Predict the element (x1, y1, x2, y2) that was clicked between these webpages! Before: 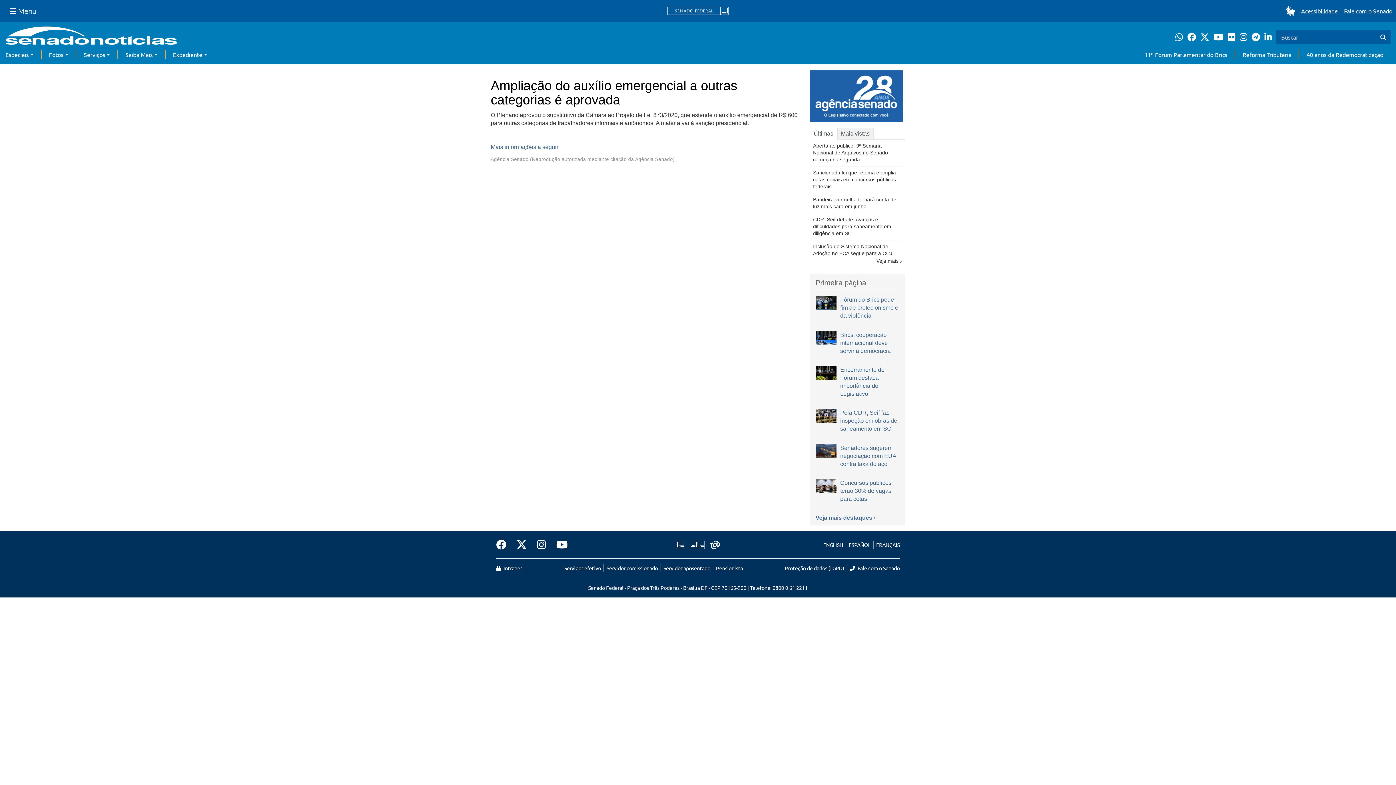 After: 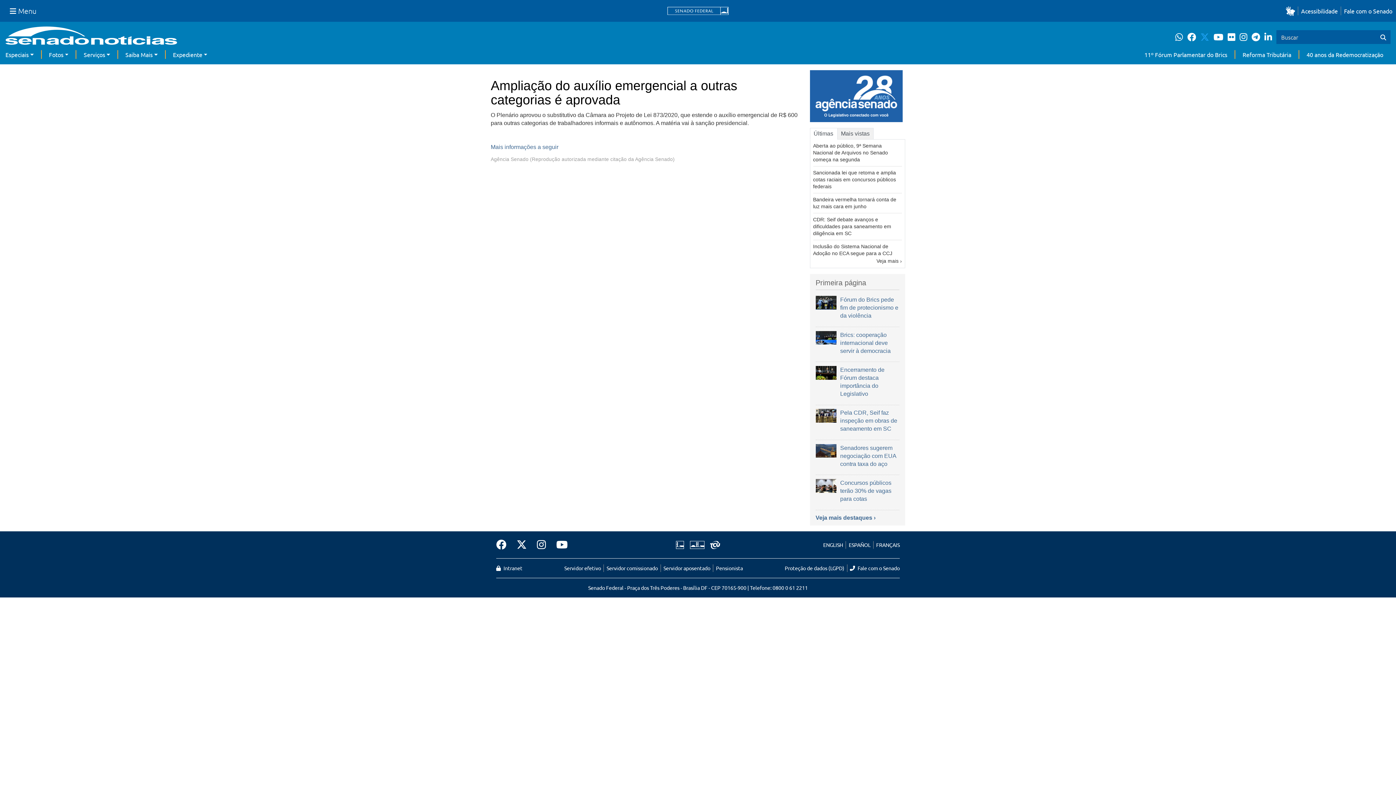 Action: label: Twitter do Senado Federal bbox: (1200, 30, 1213, 43)